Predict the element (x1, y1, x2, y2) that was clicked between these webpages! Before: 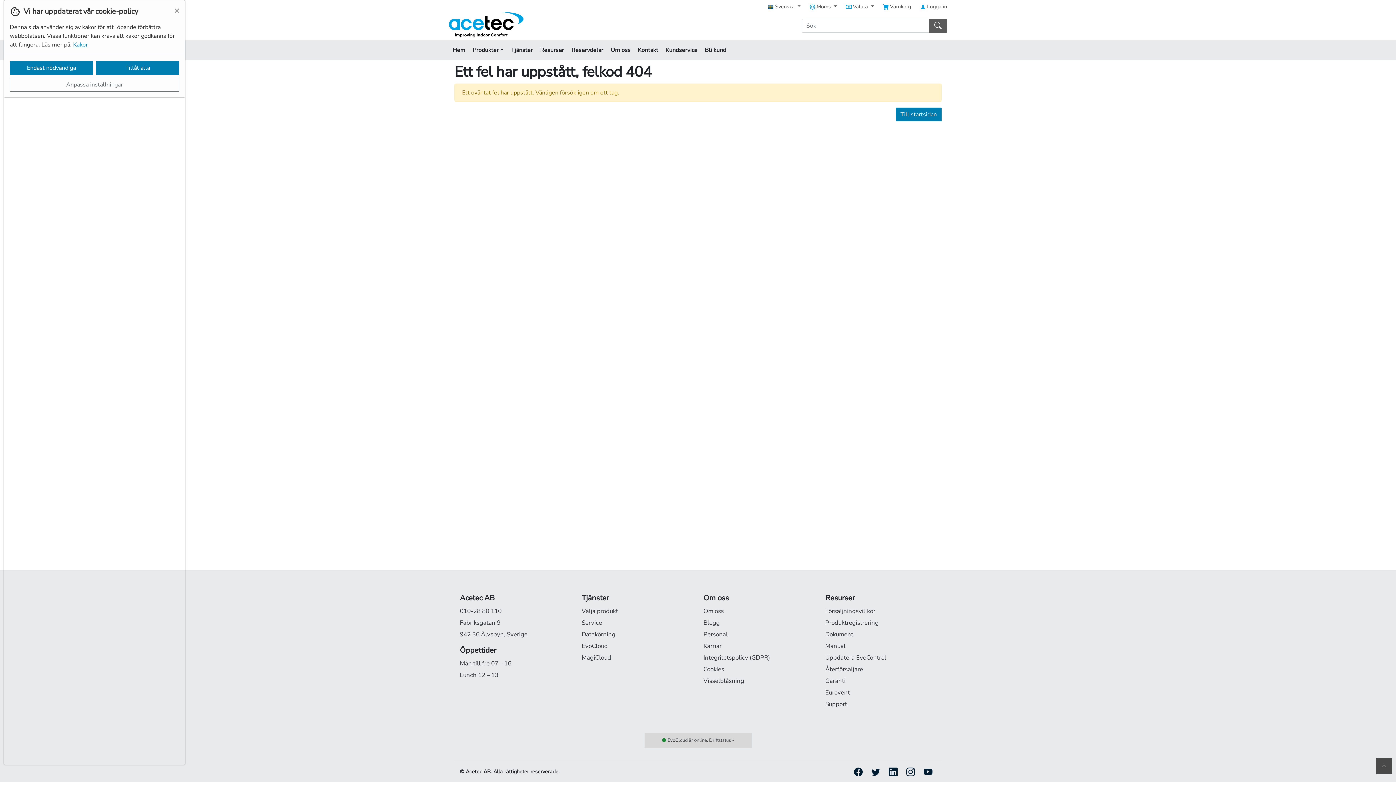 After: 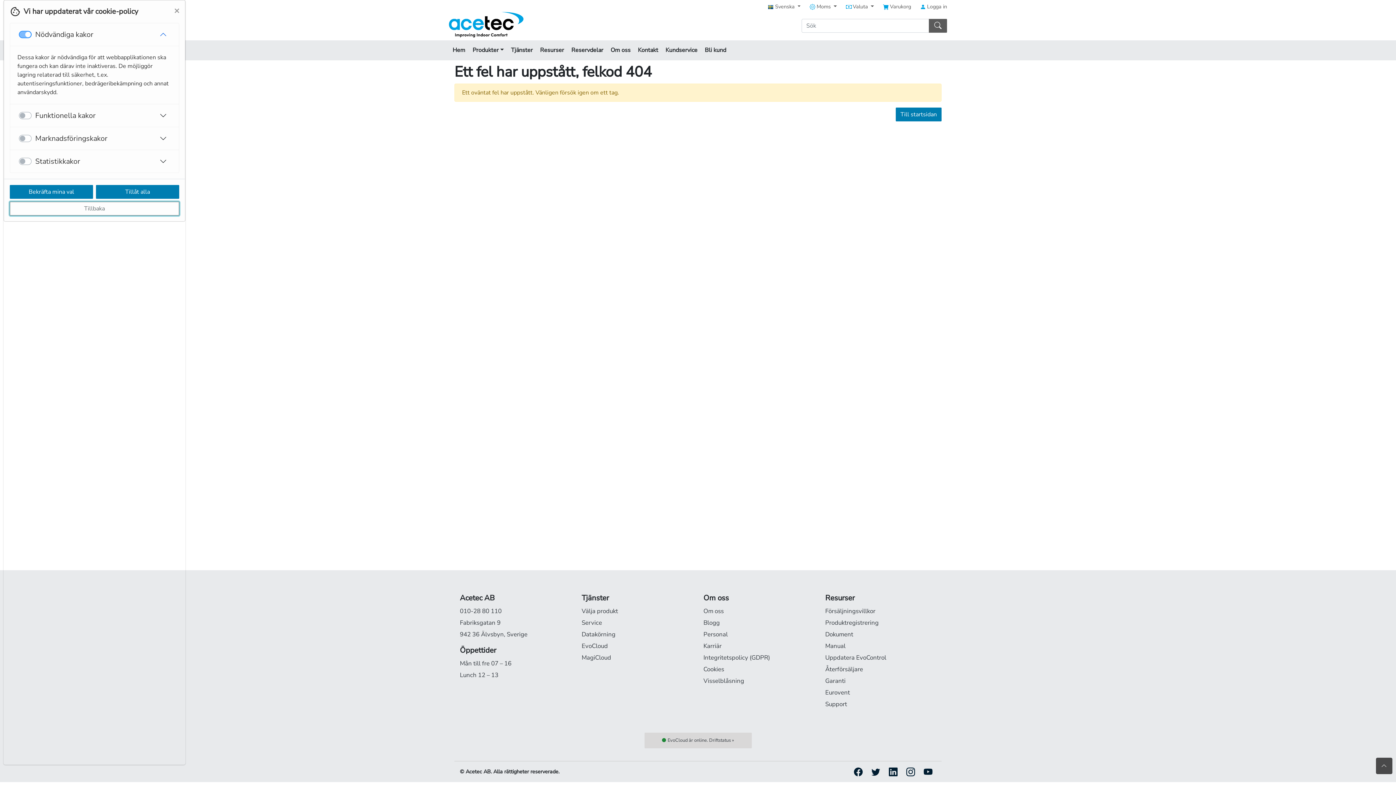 Action: bbox: (9, 77, 179, 91) label: Anpassa inställningar